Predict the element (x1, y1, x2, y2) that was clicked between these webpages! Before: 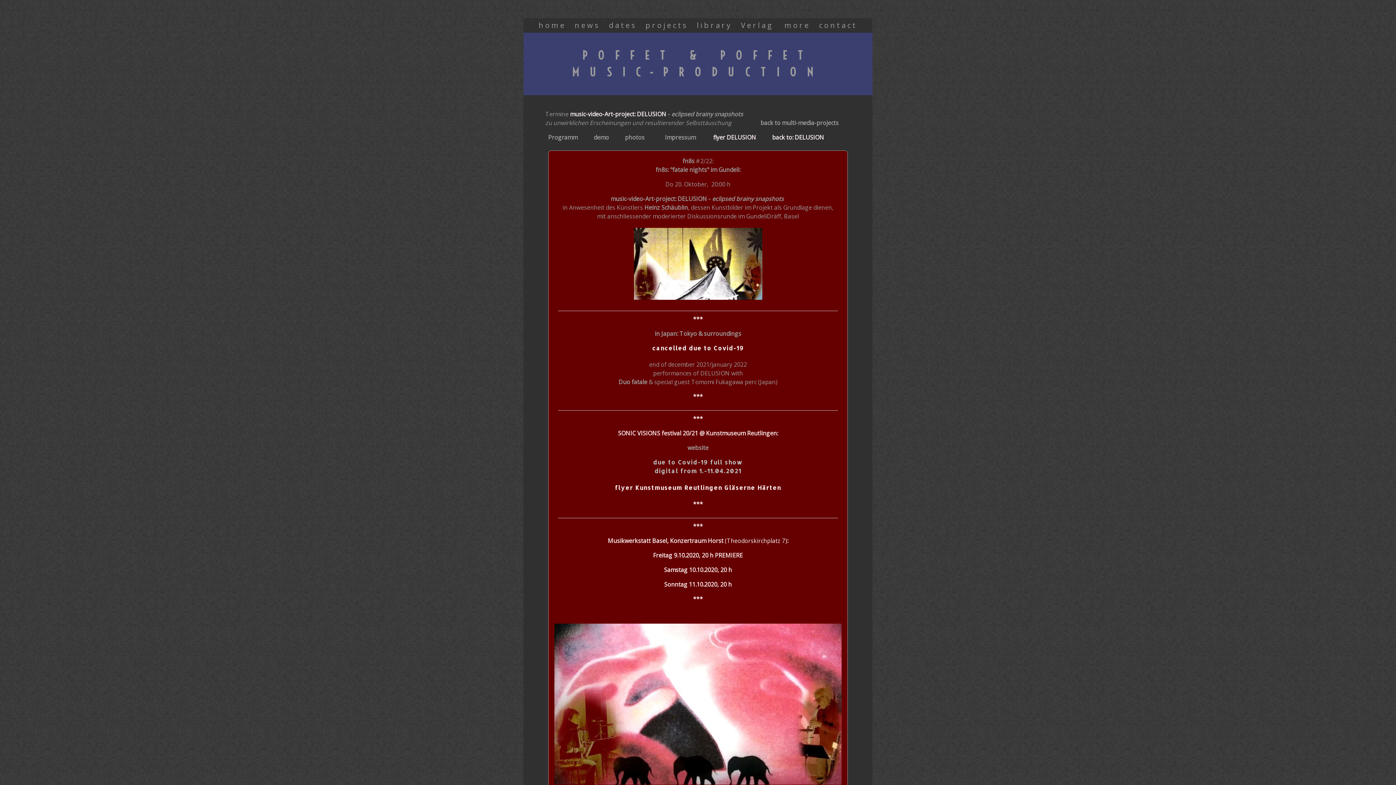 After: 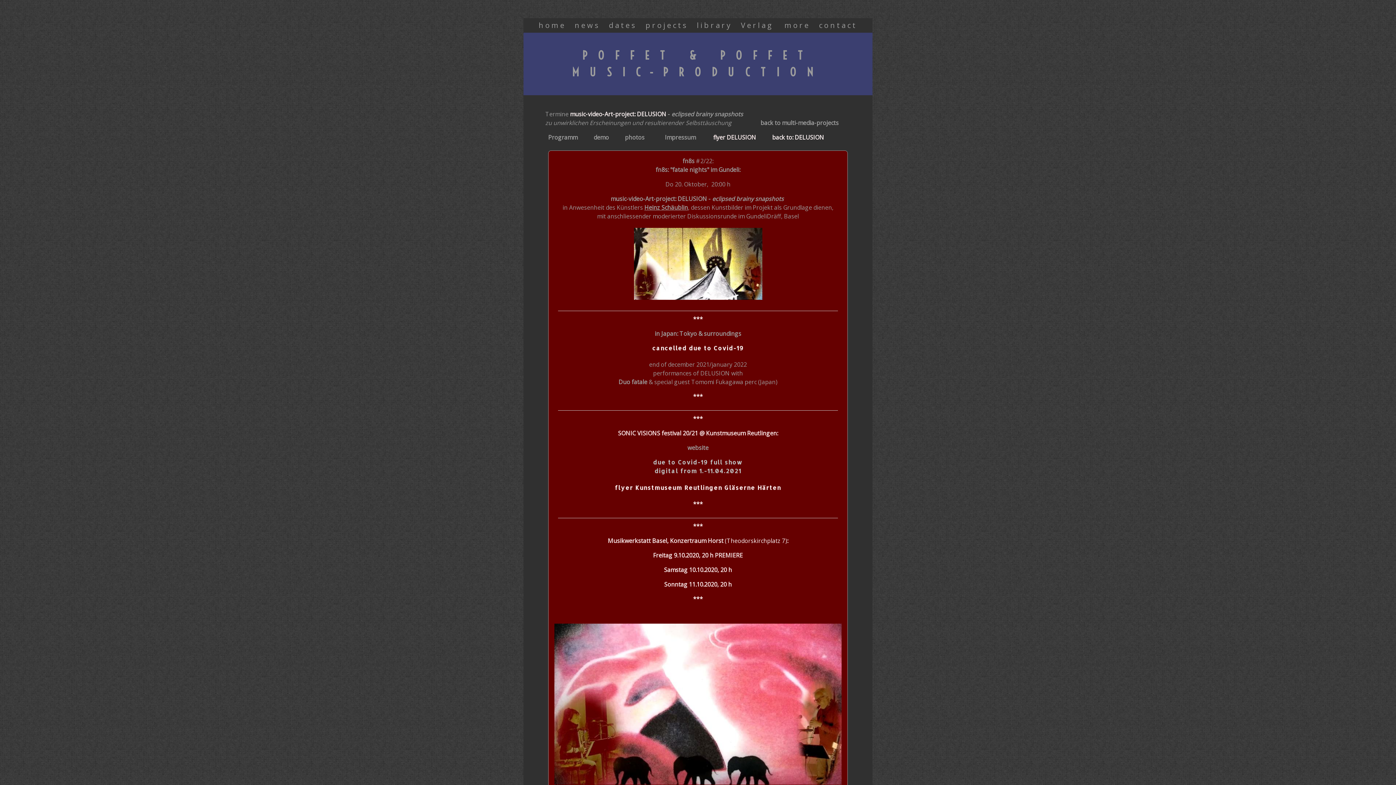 Action: bbox: (644, 203, 688, 211) label: Heinz Schäublin